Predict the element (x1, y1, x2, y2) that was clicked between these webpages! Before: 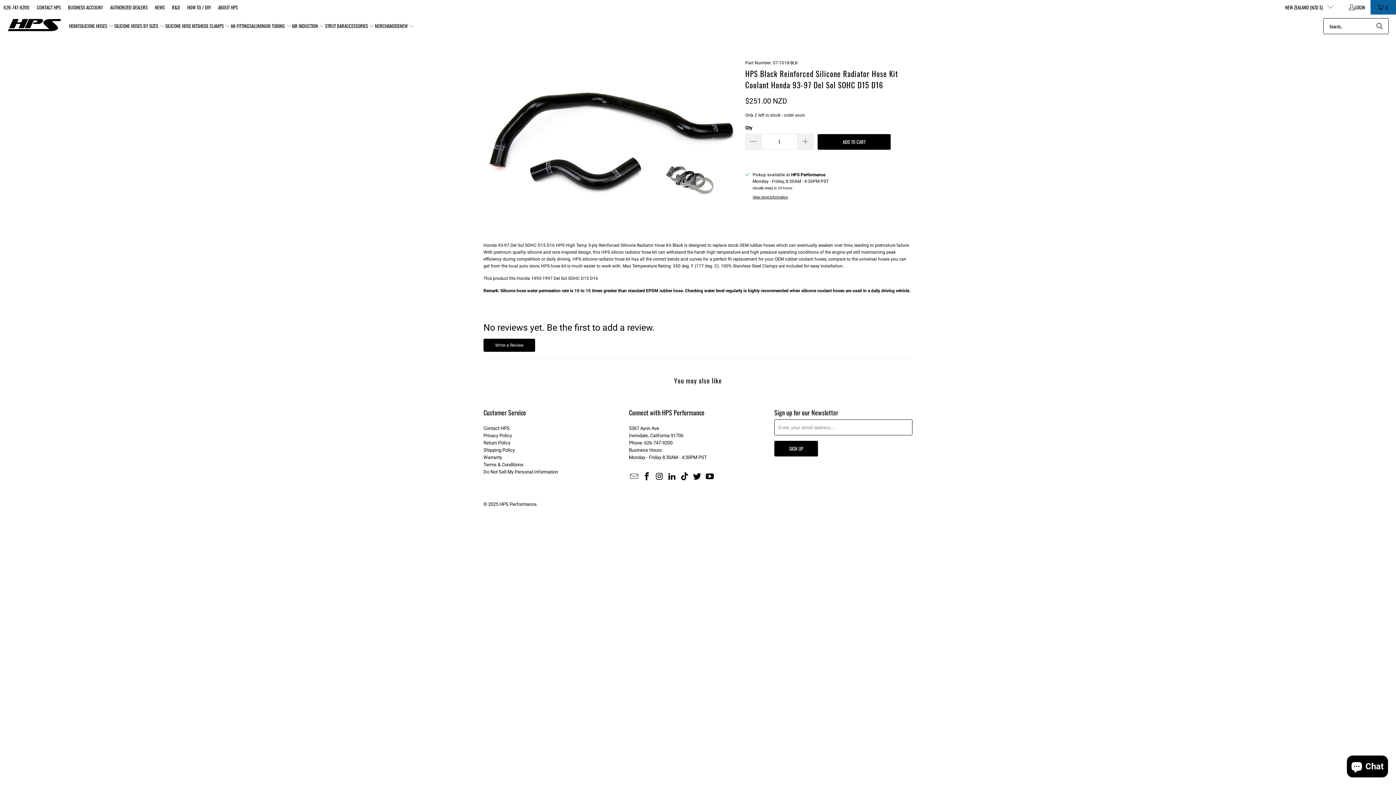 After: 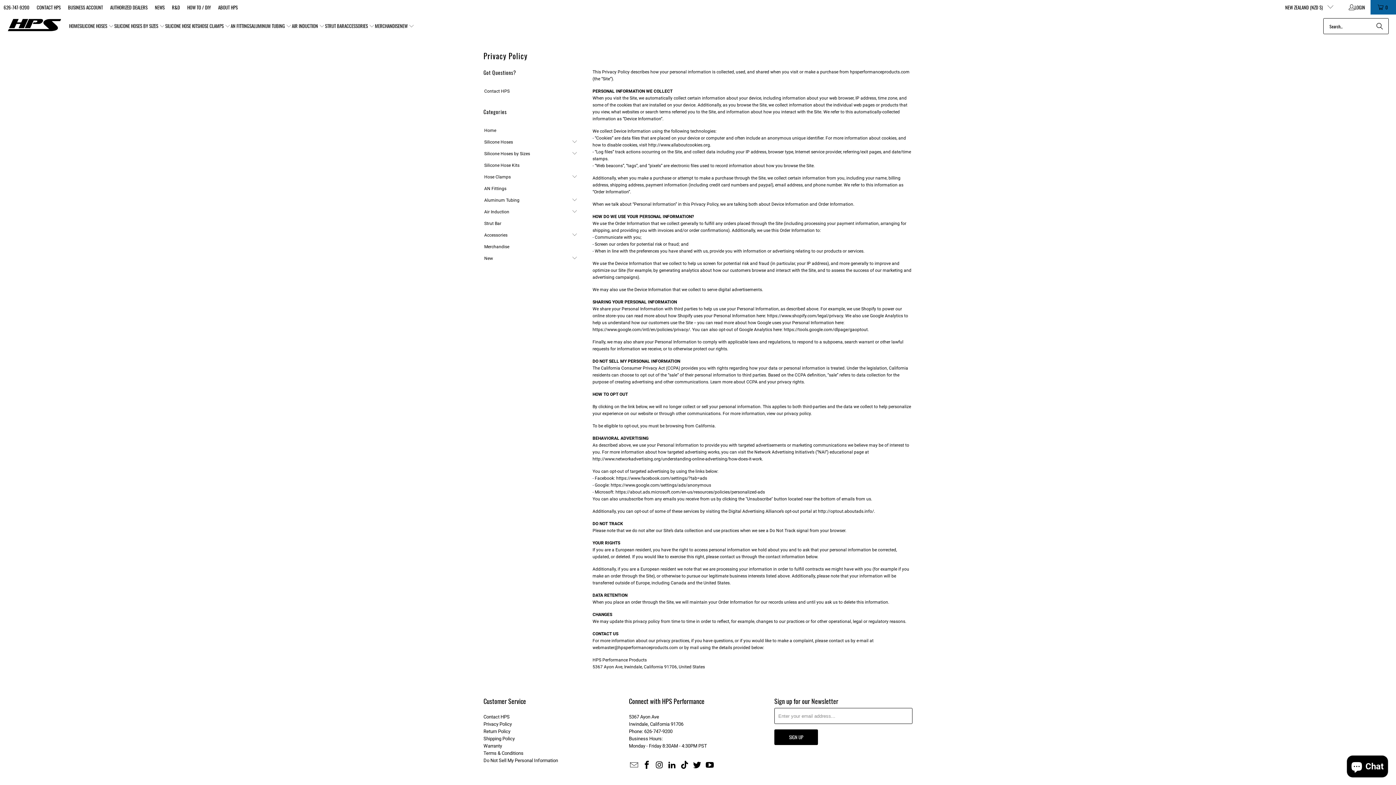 Action: bbox: (483, 433, 512, 438) label: Privacy Policy